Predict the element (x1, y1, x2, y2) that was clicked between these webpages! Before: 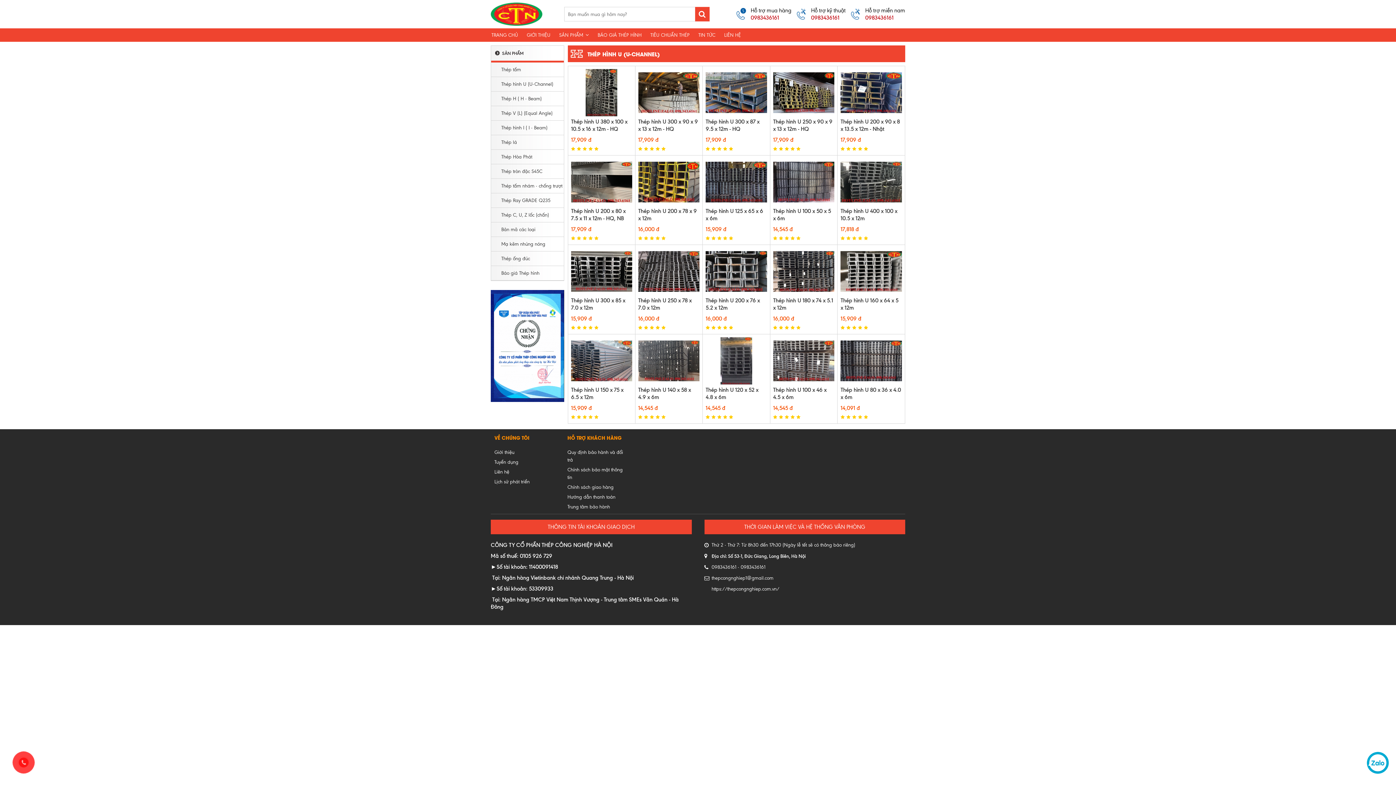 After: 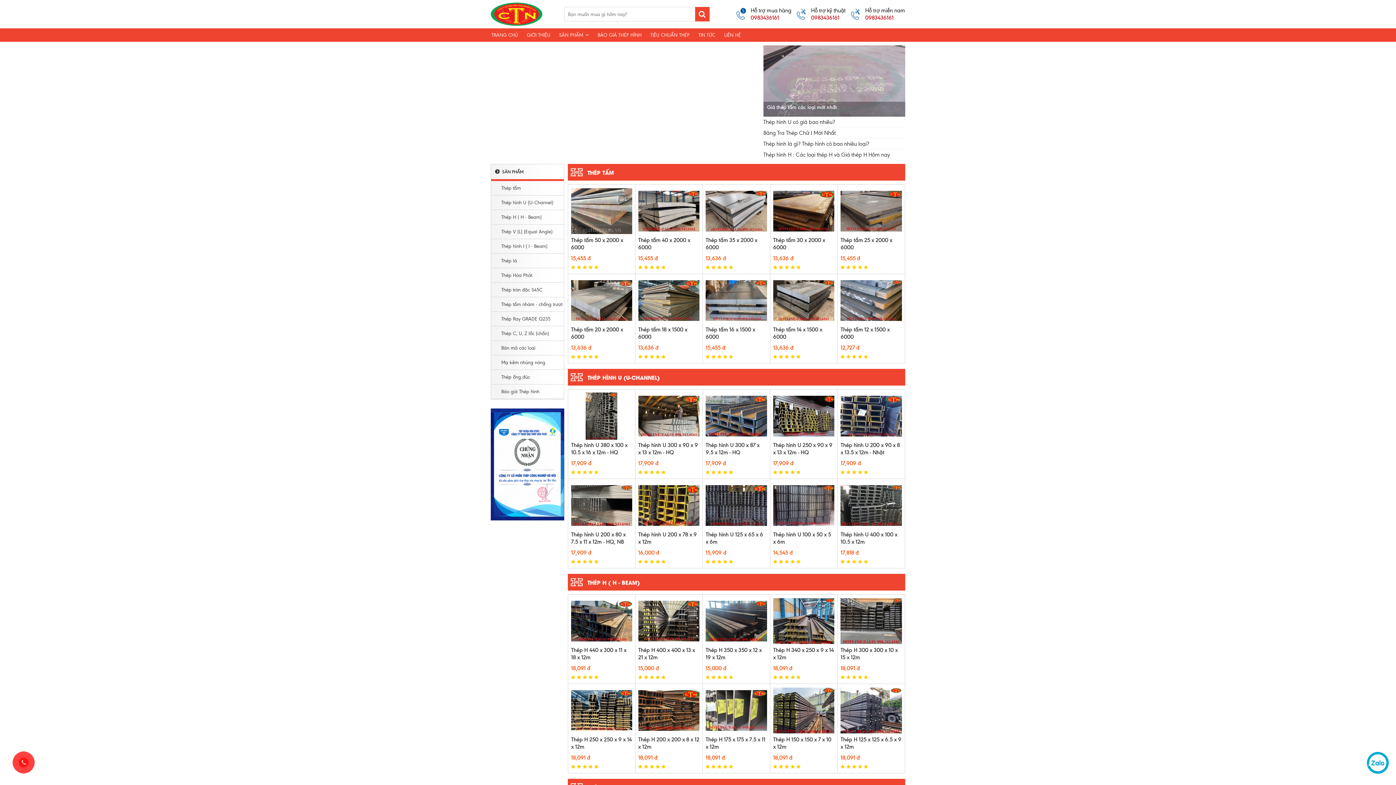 Action: bbox: (567, 484, 613, 490) label: Chính sách giao hàng